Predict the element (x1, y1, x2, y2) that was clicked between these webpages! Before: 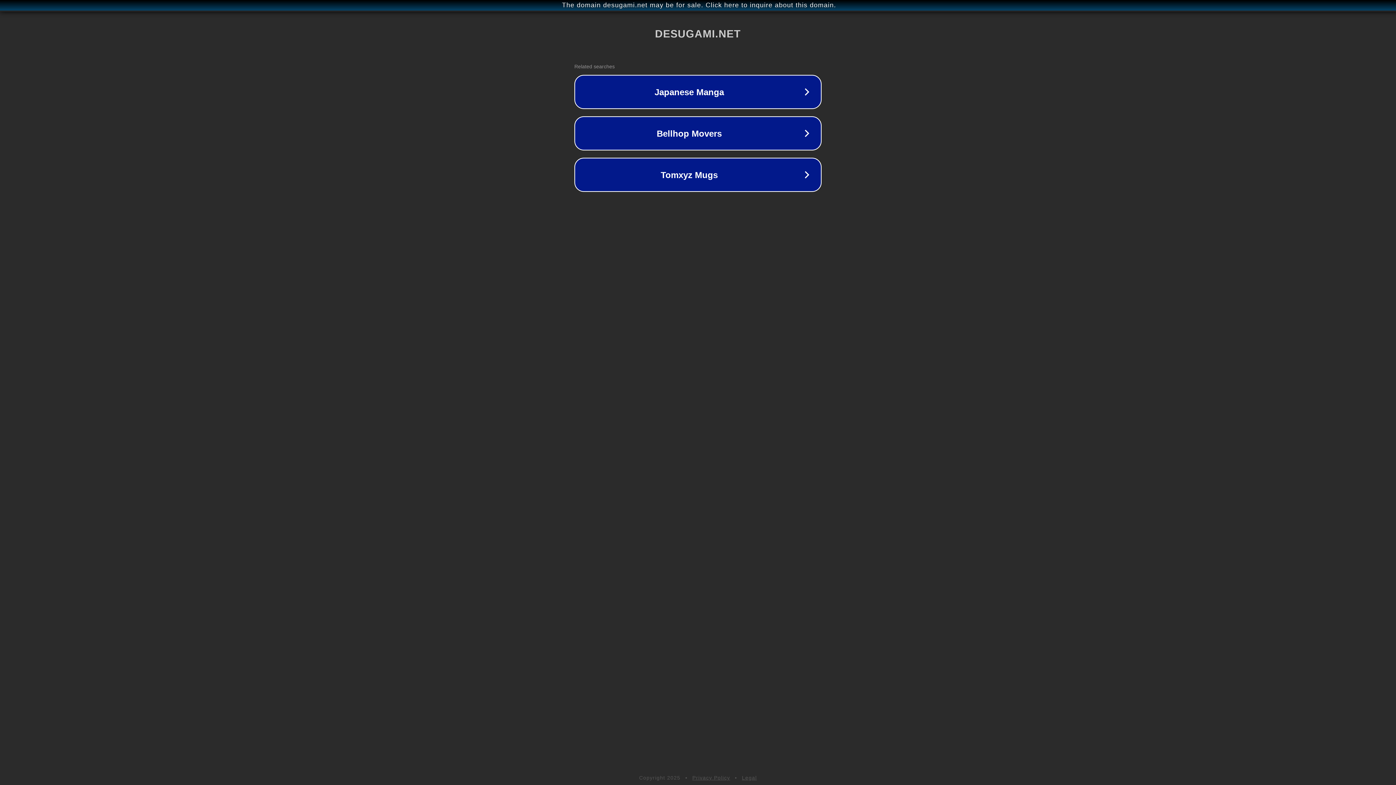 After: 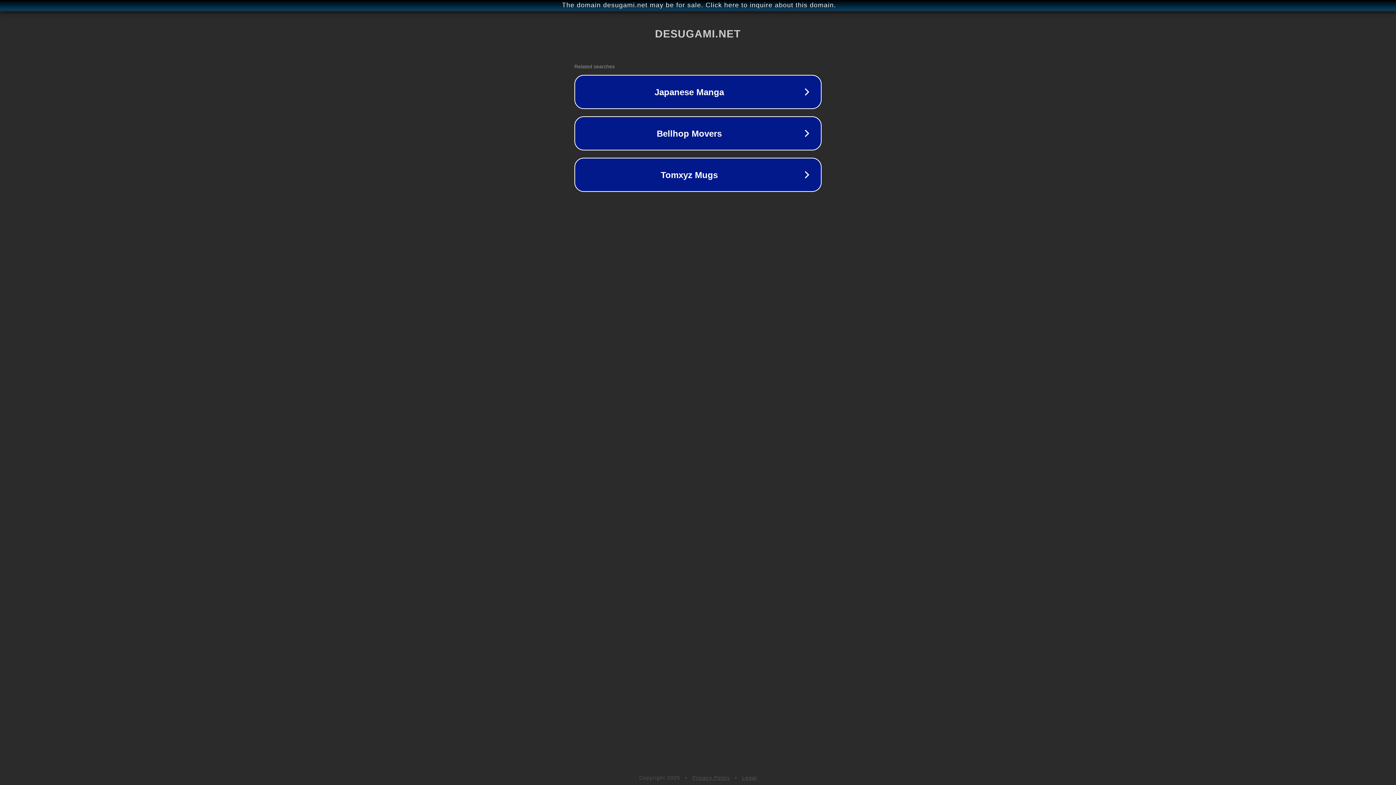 Action: label: Privacy Policy bbox: (692, 775, 730, 781)